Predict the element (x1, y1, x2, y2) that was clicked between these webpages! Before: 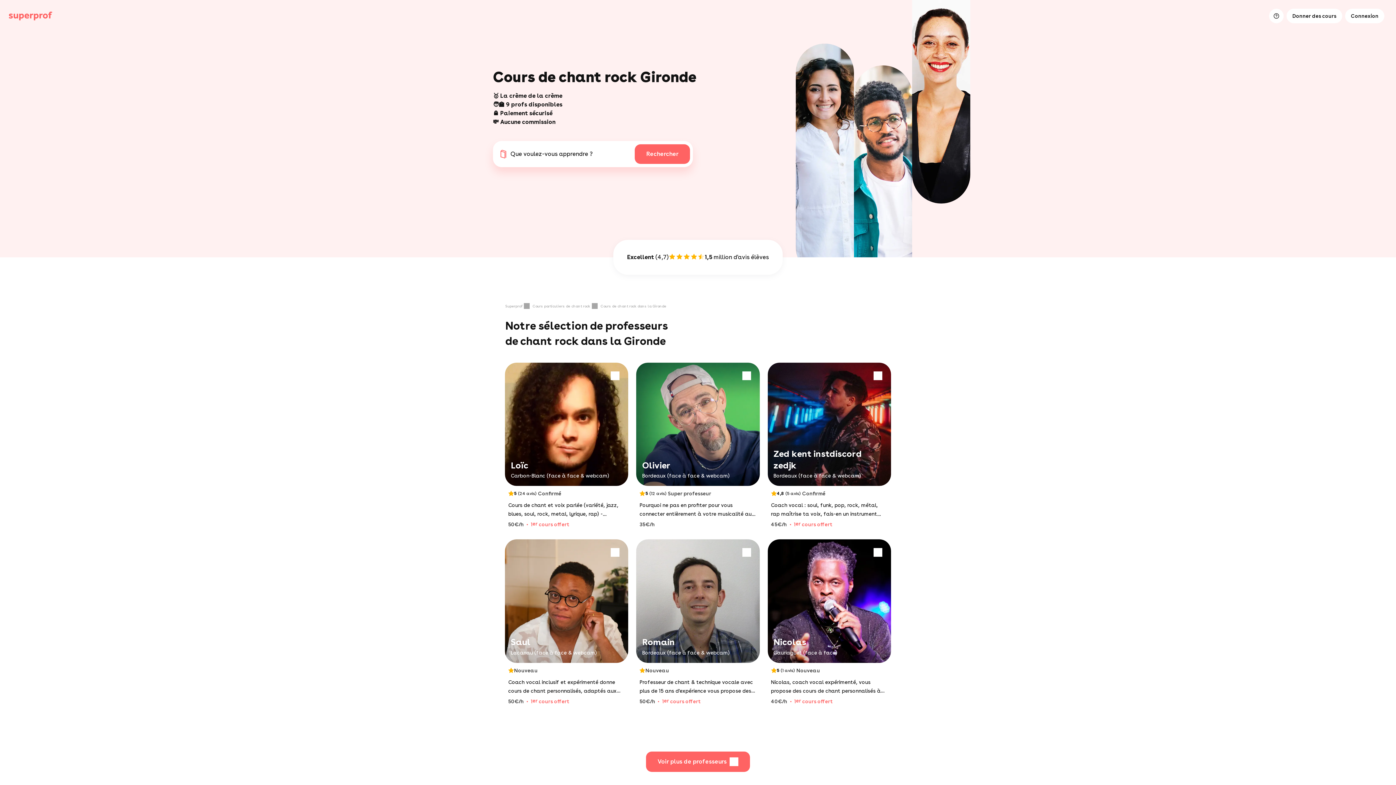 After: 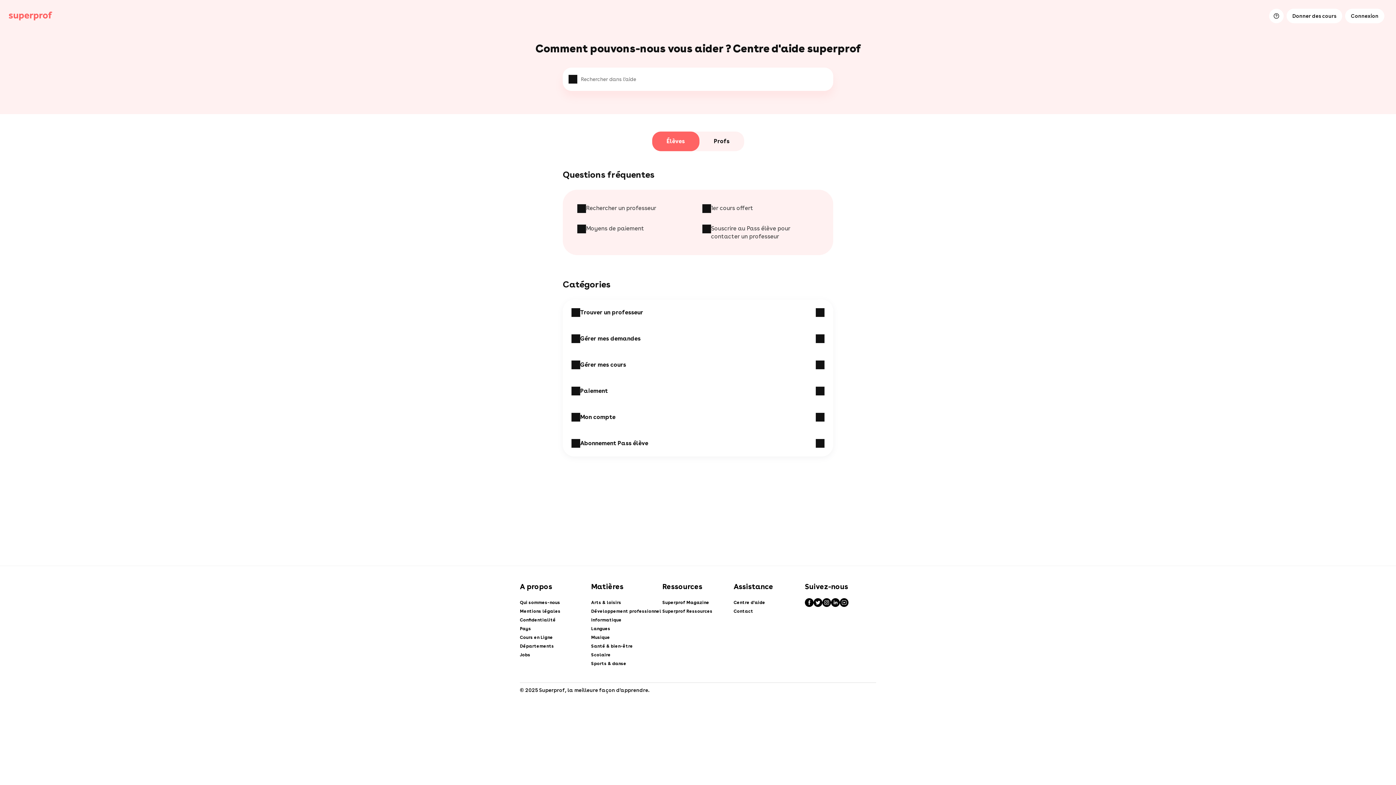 Action: bbox: (1269, 8, 1284, 23)